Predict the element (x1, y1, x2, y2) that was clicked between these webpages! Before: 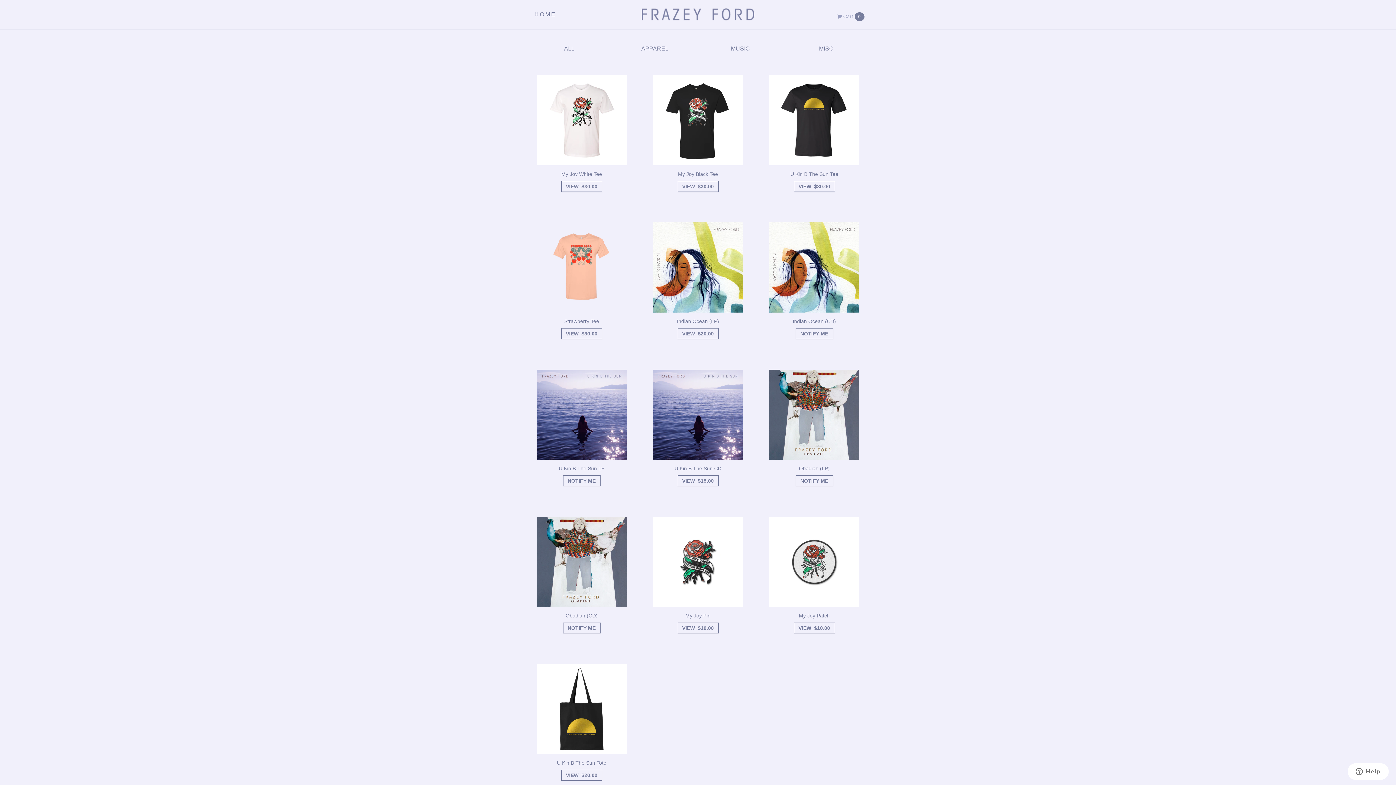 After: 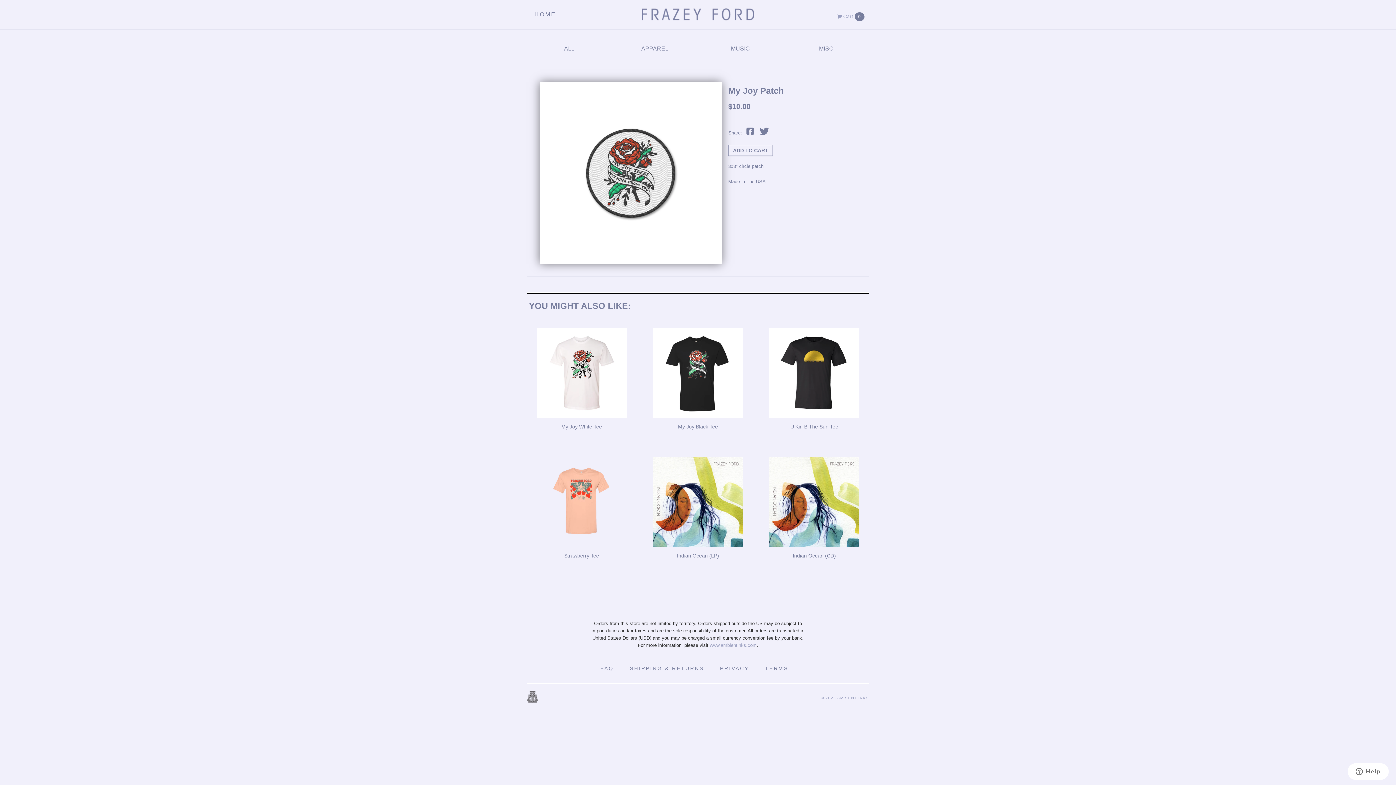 Action: bbox: (769, 559, 859, 564)